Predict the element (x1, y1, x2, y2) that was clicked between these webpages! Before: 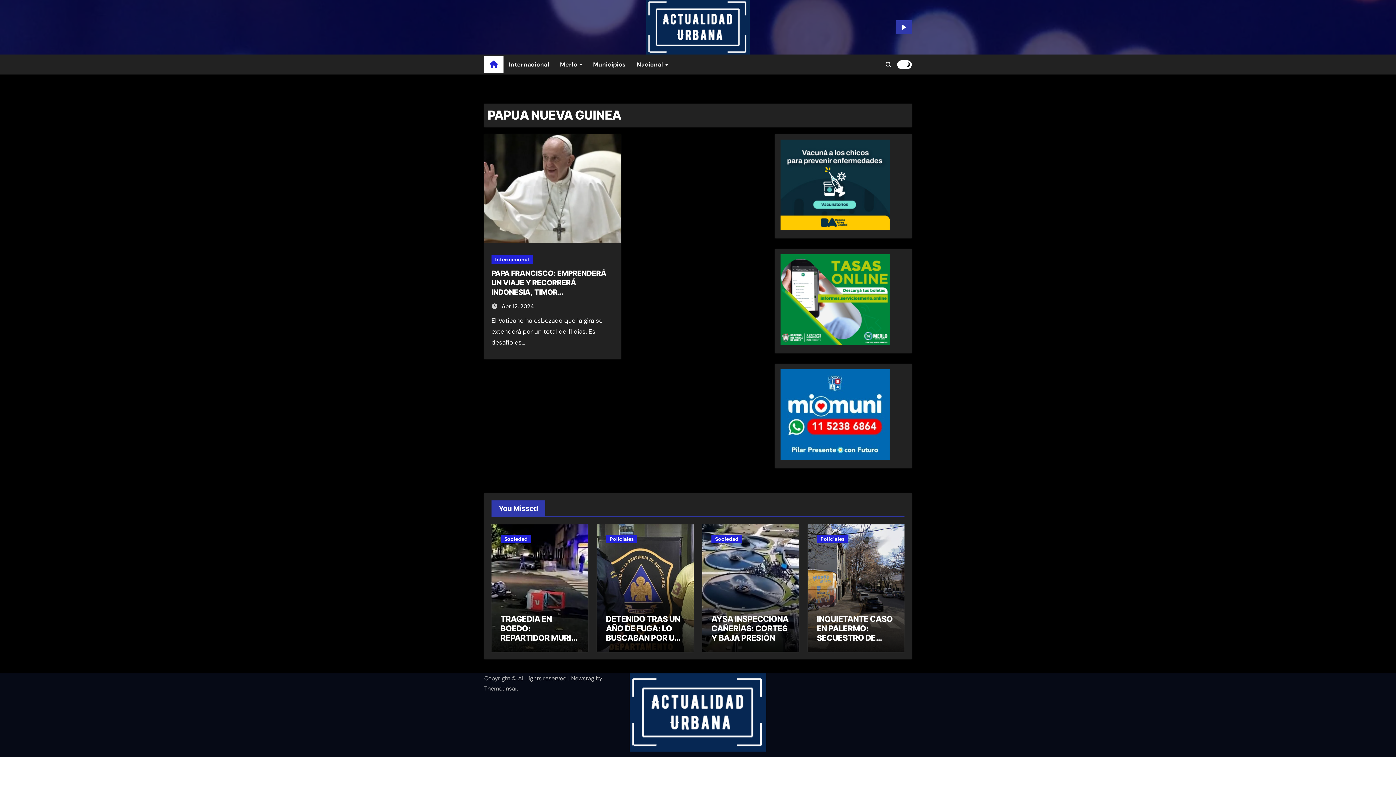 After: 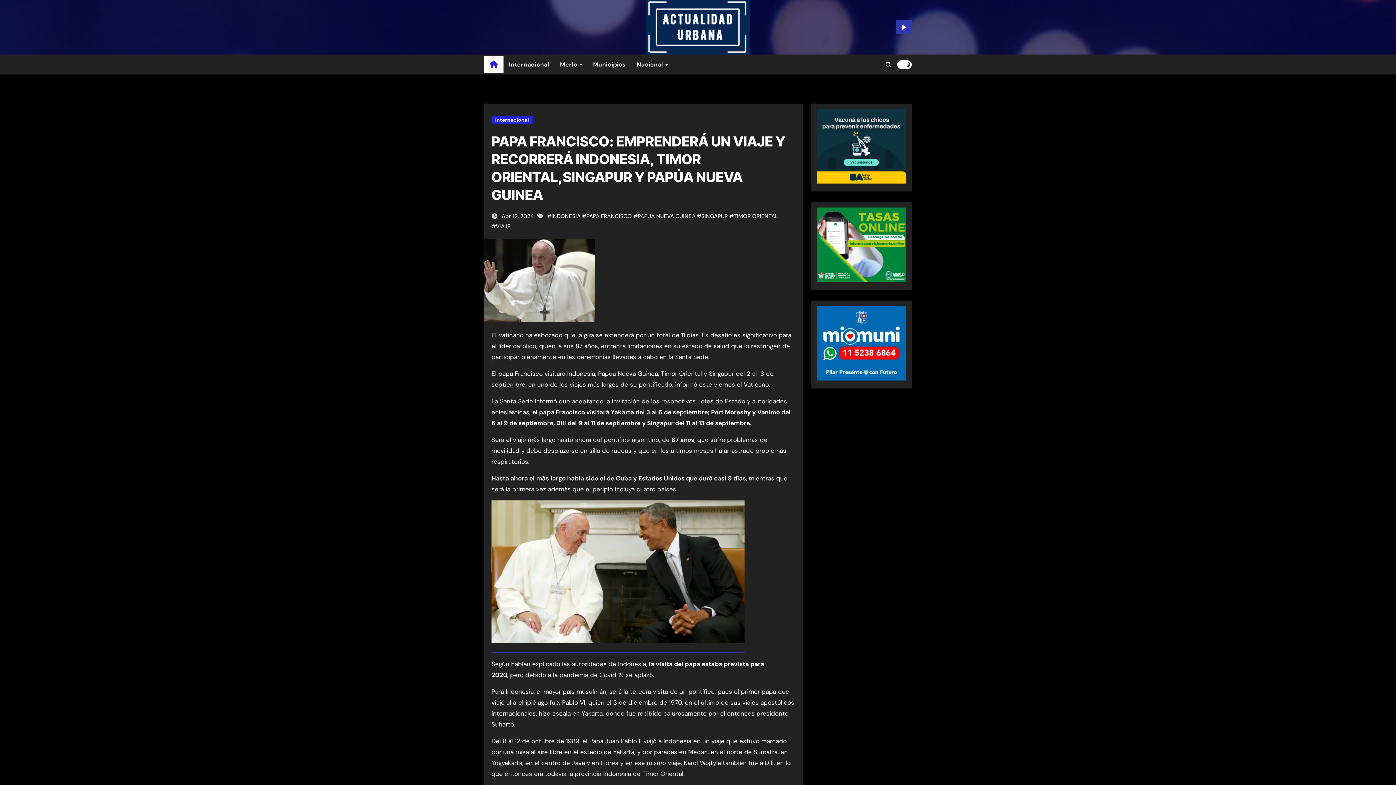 Action: label: PAPA FRANCISCO: EMPRENDERÁ UN VIAJE Y RECORRERÁ INDONESIA, TIMOR ORIENTAL,SINGAPUR Y PAPÚA NUEVA GUINEA bbox: (491, 269, 606, 315)